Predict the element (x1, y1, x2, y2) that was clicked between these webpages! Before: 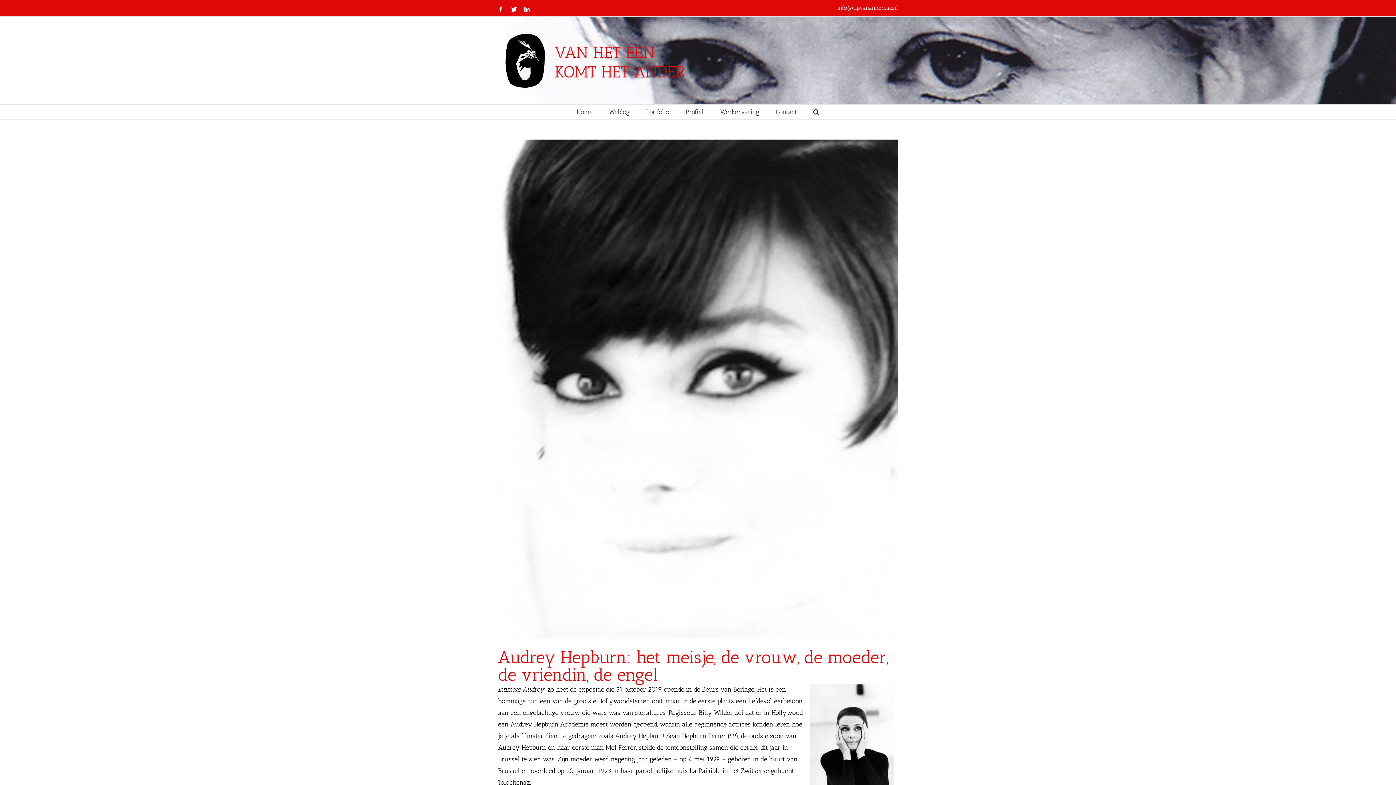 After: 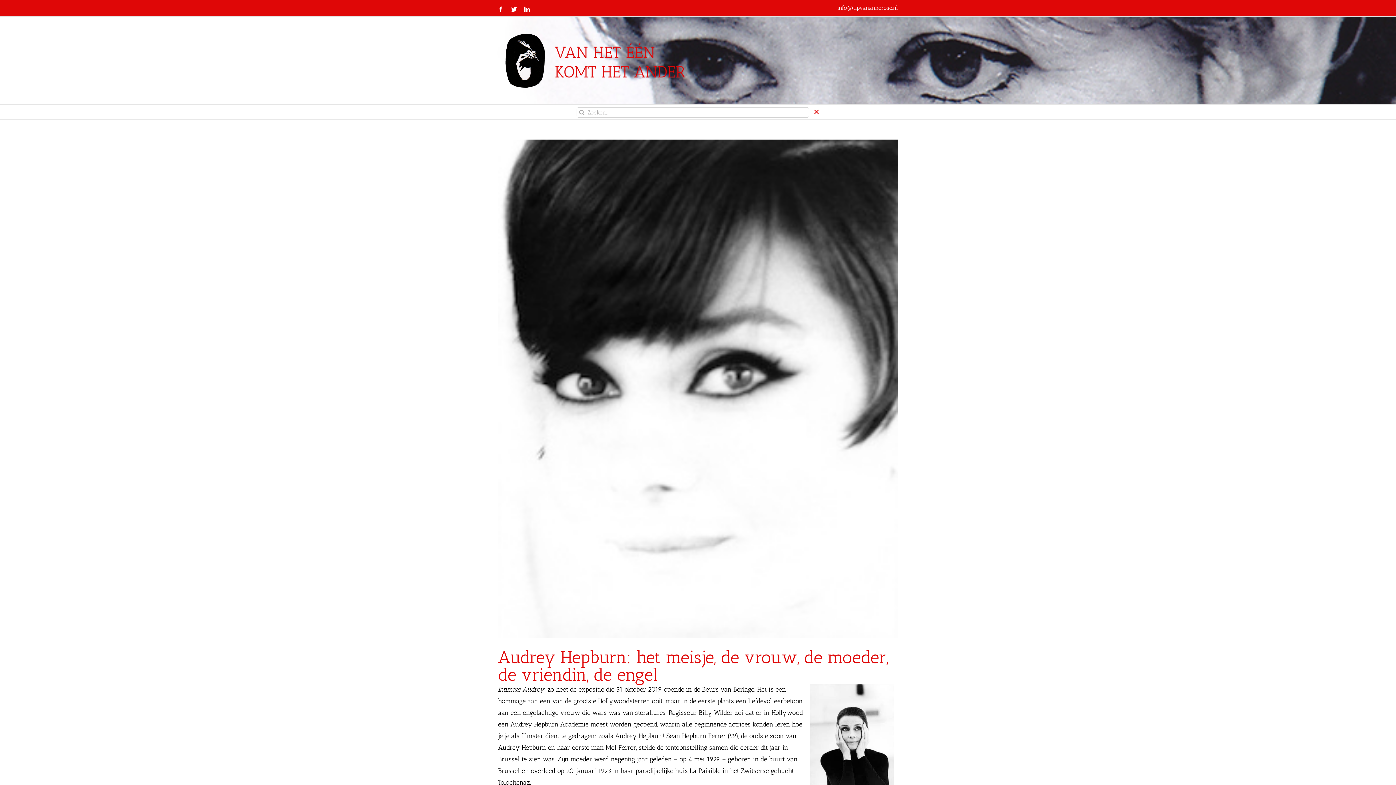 Action: label: Zoeken bbox: (813, 104, 819, 119)